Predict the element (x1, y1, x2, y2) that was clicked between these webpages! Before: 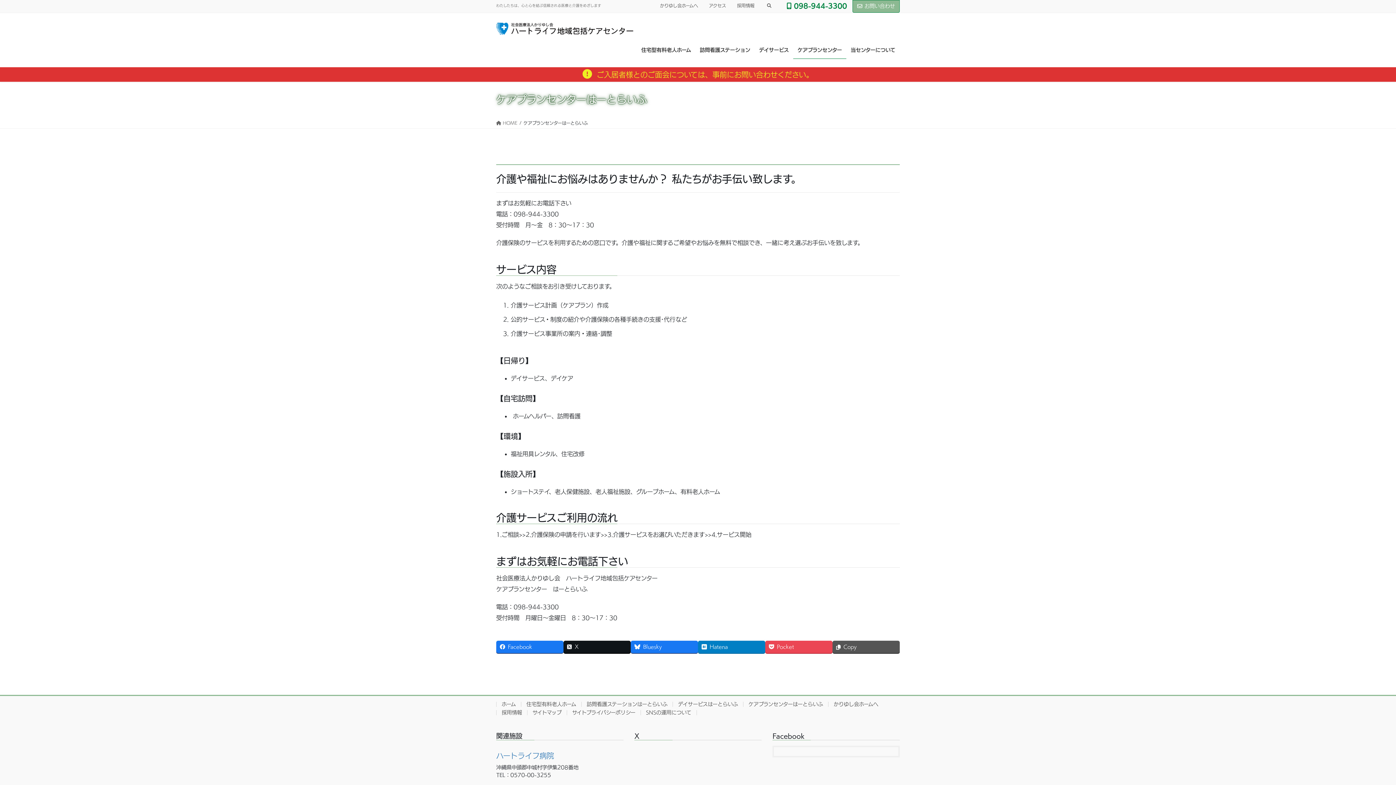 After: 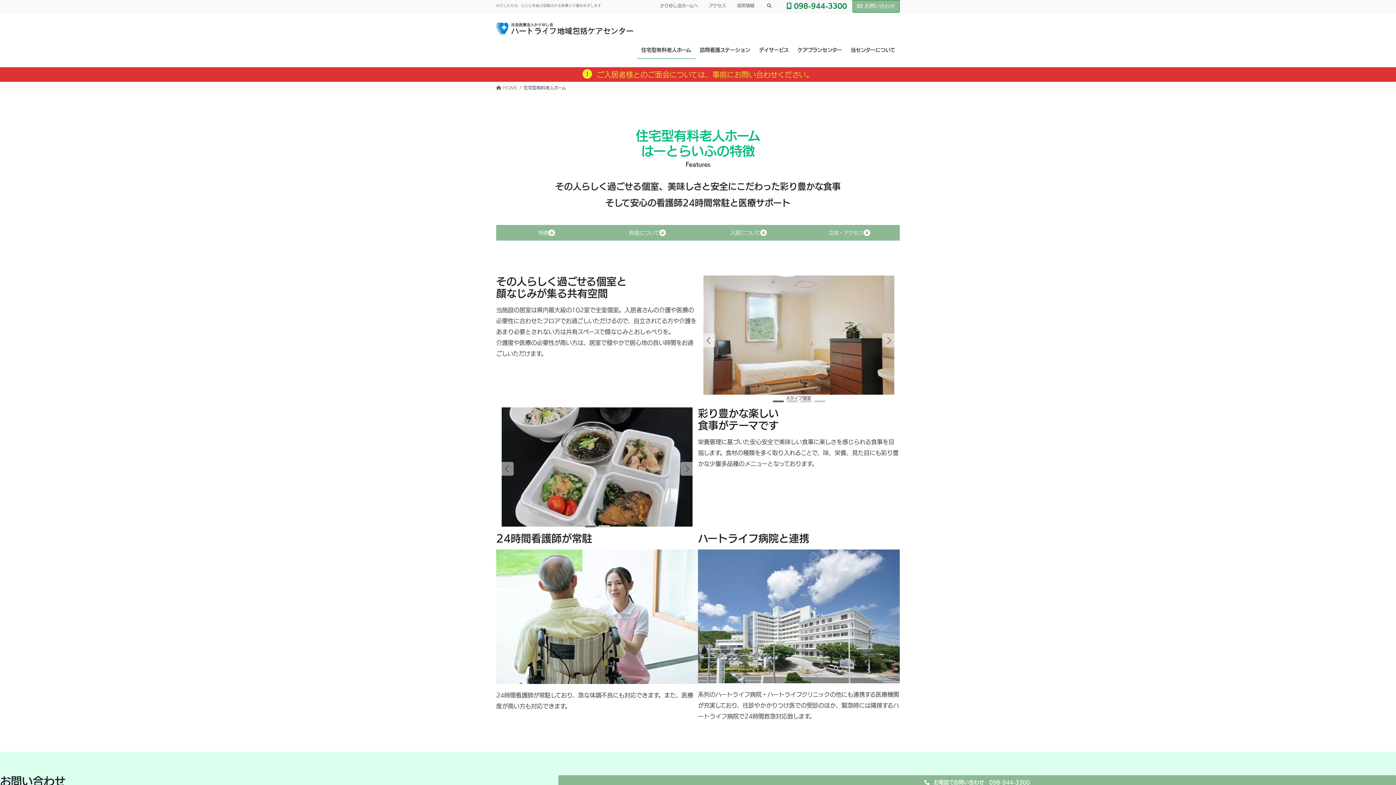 Action: label: 住宅型有料老人ホーム bbox: (521, 702, 581, 707)